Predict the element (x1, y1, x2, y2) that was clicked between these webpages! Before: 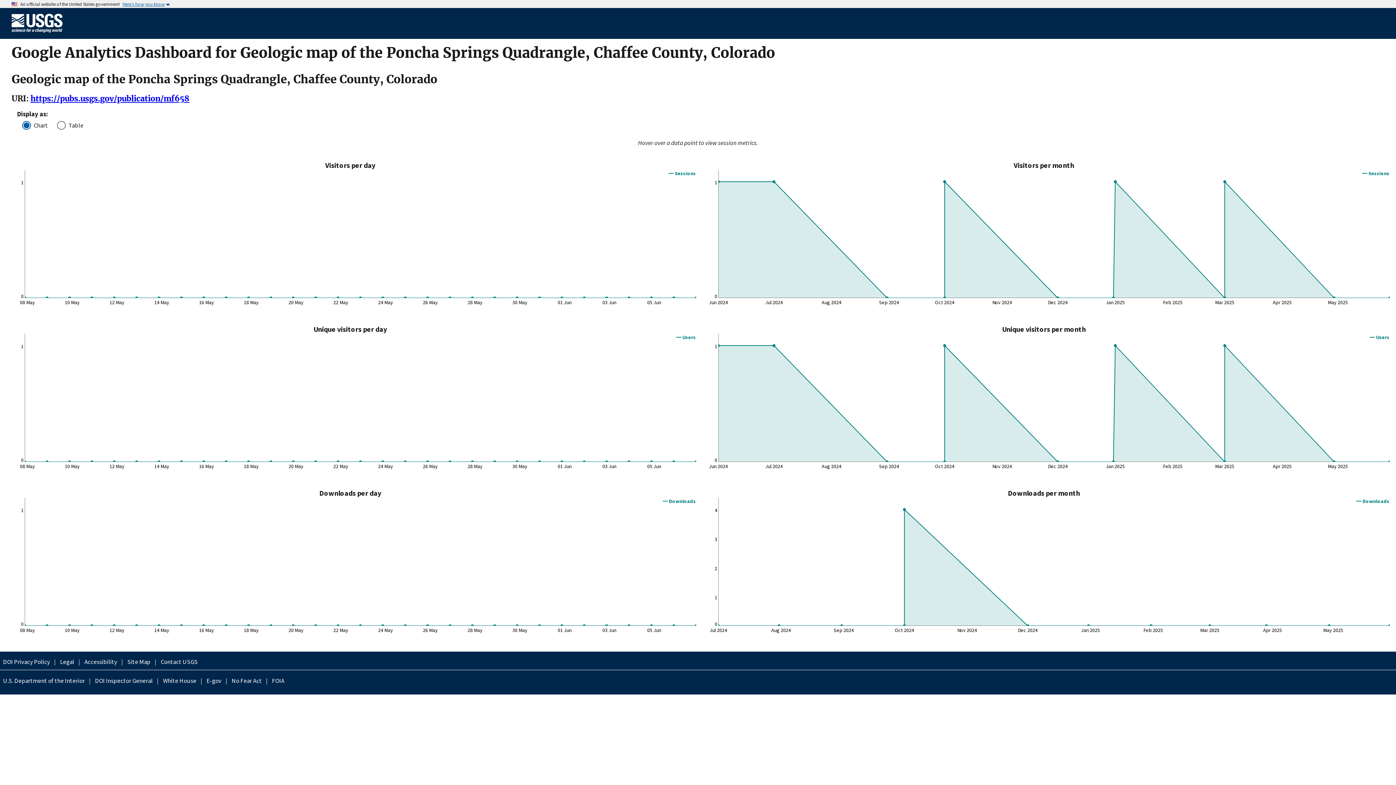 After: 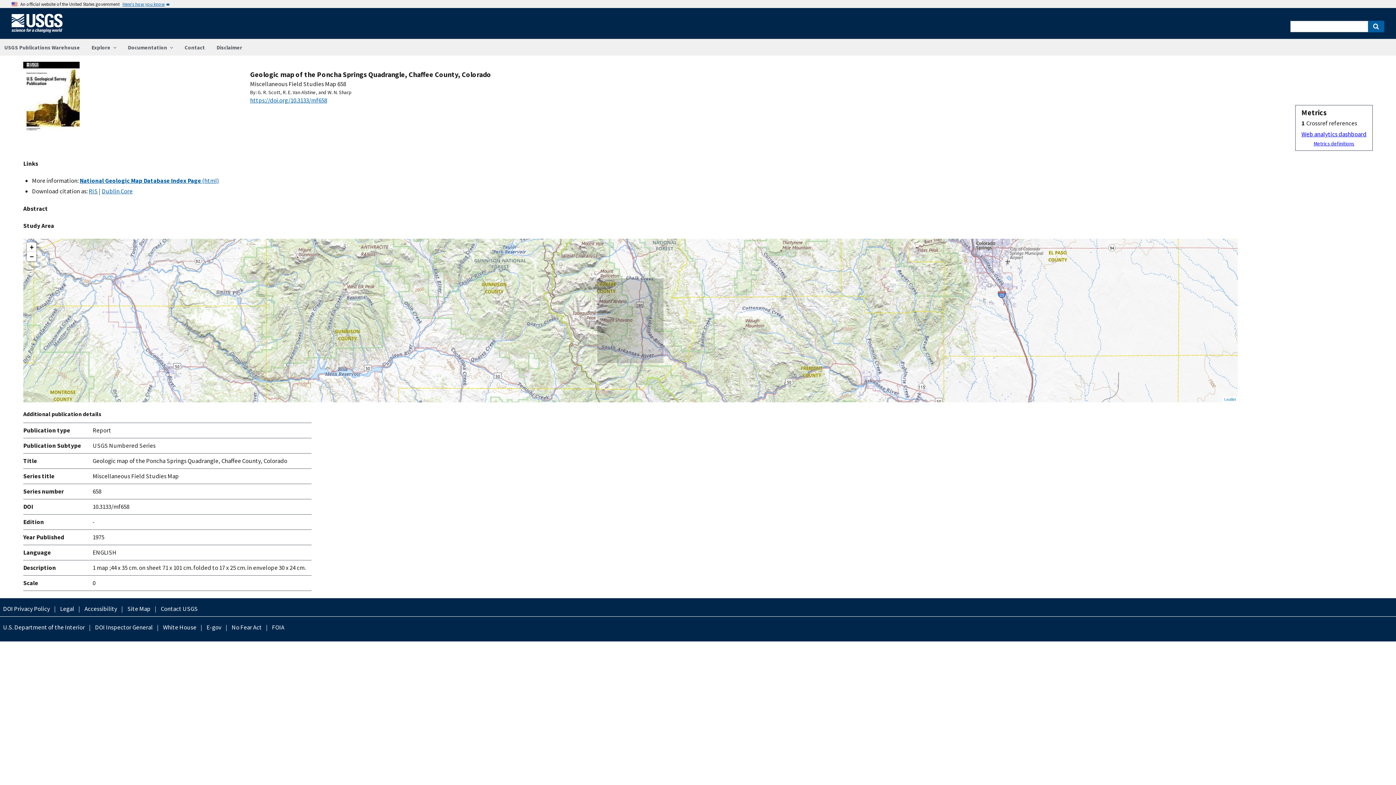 Action: label: https://pubs.usgs.gov/publication/mf658 bbox: (30, 93, 189, 103)